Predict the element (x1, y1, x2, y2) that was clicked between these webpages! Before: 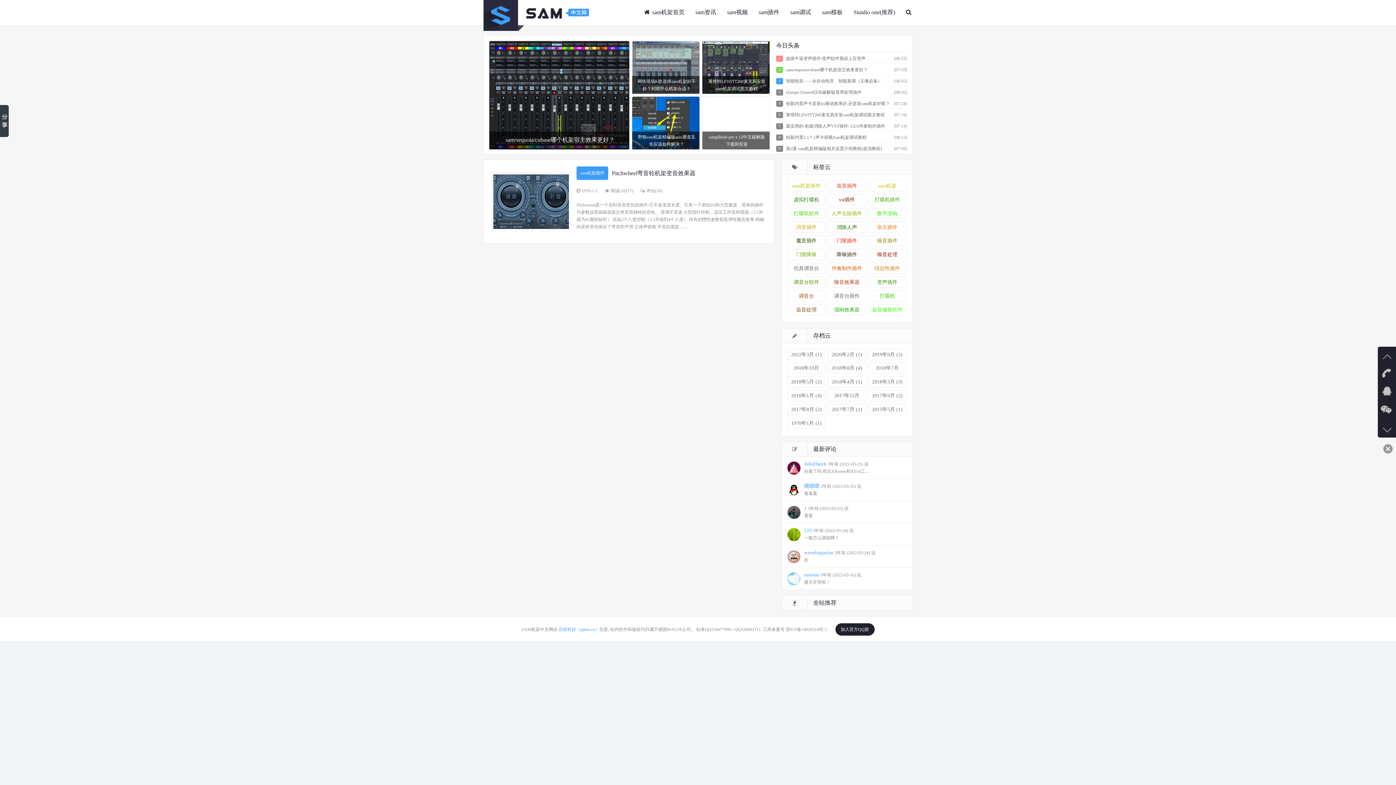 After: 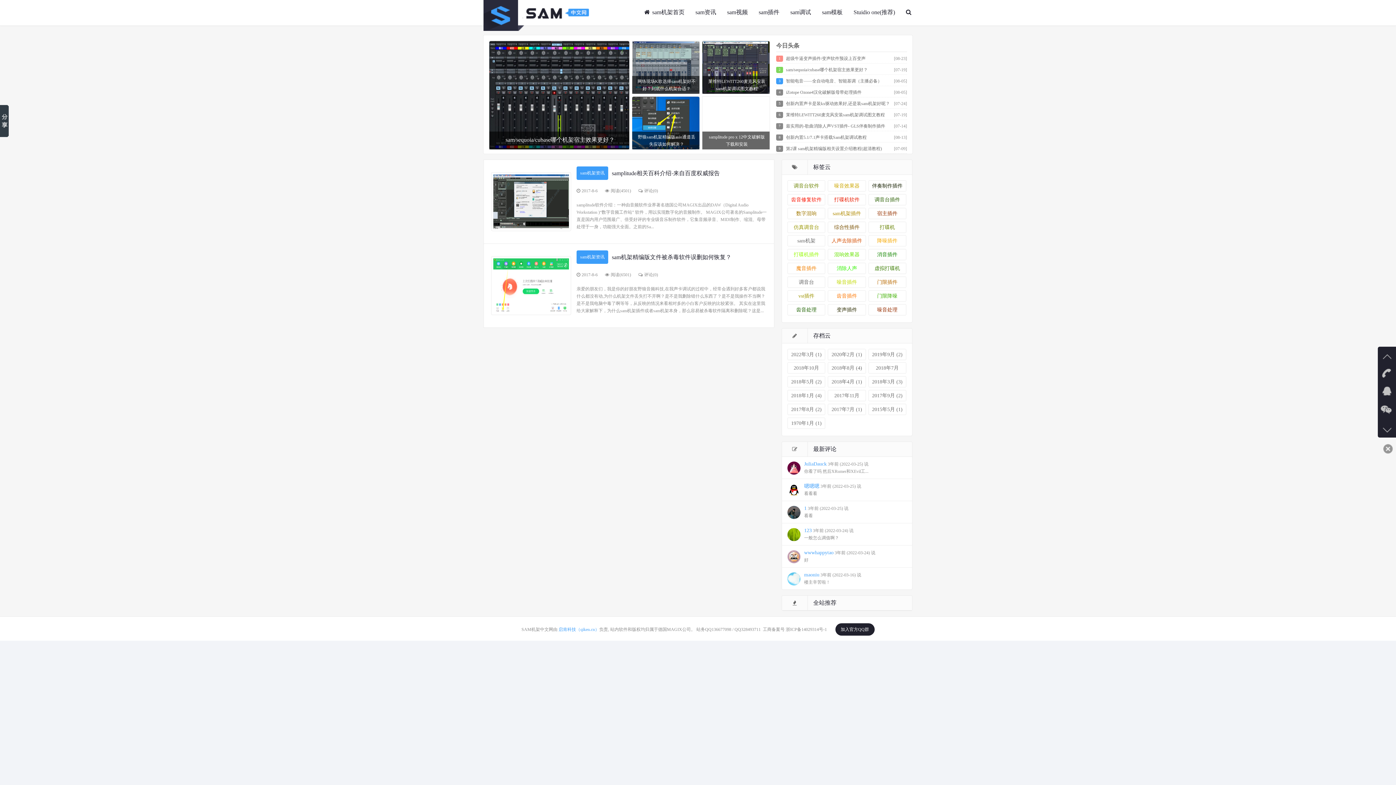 Action: bbox: (787, 404, 825, 415) label: 2017年8月 (2)